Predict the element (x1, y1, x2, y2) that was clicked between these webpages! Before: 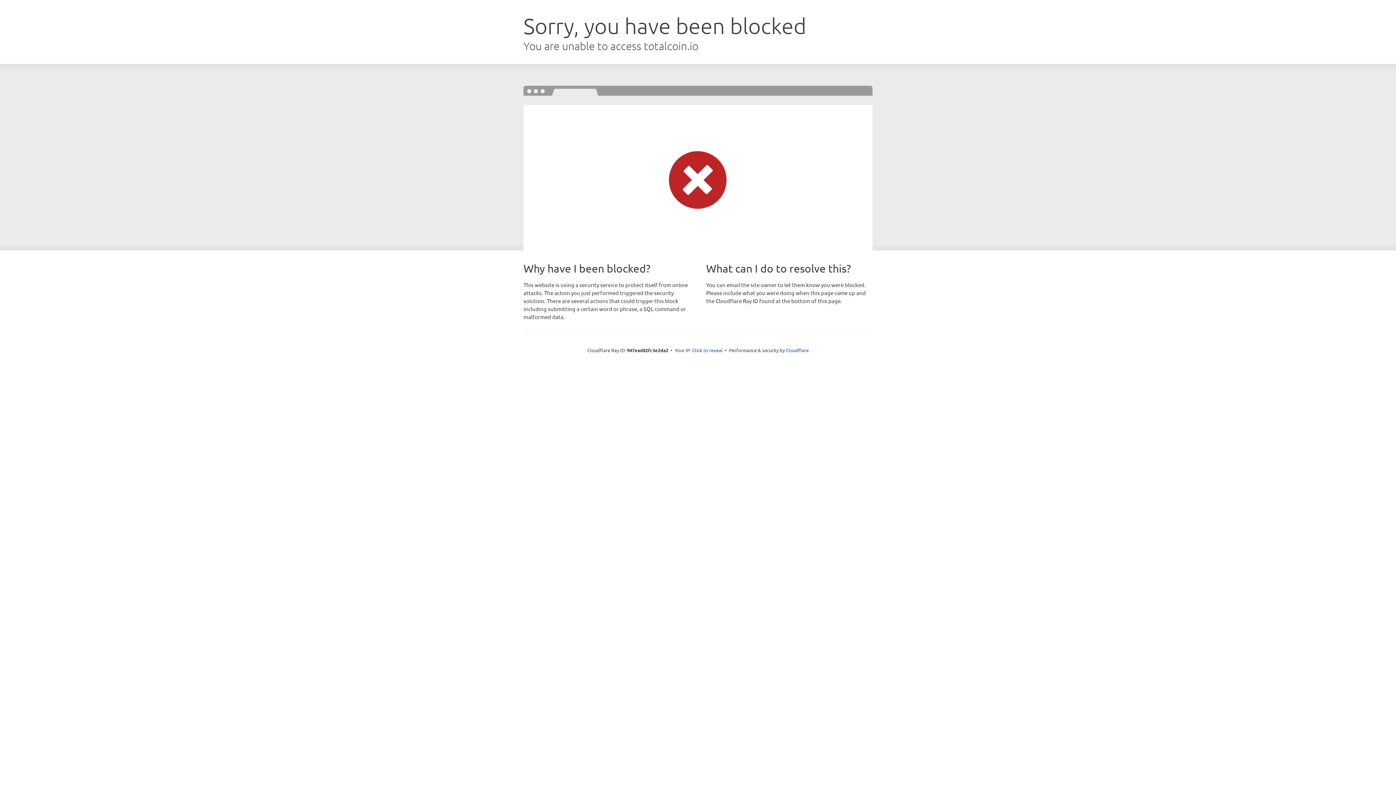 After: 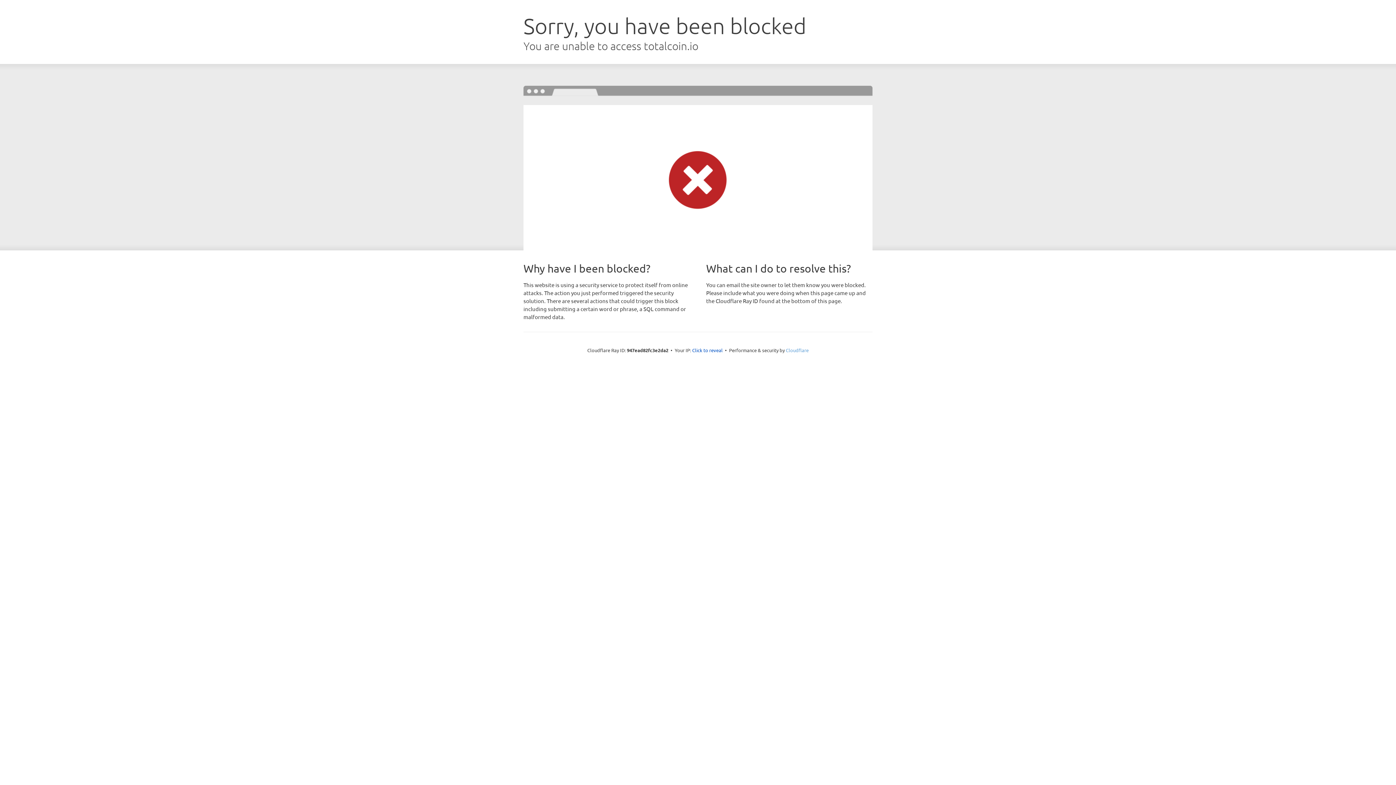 Action: bbox: (786, 347, 808, 353) label: Cloudflare